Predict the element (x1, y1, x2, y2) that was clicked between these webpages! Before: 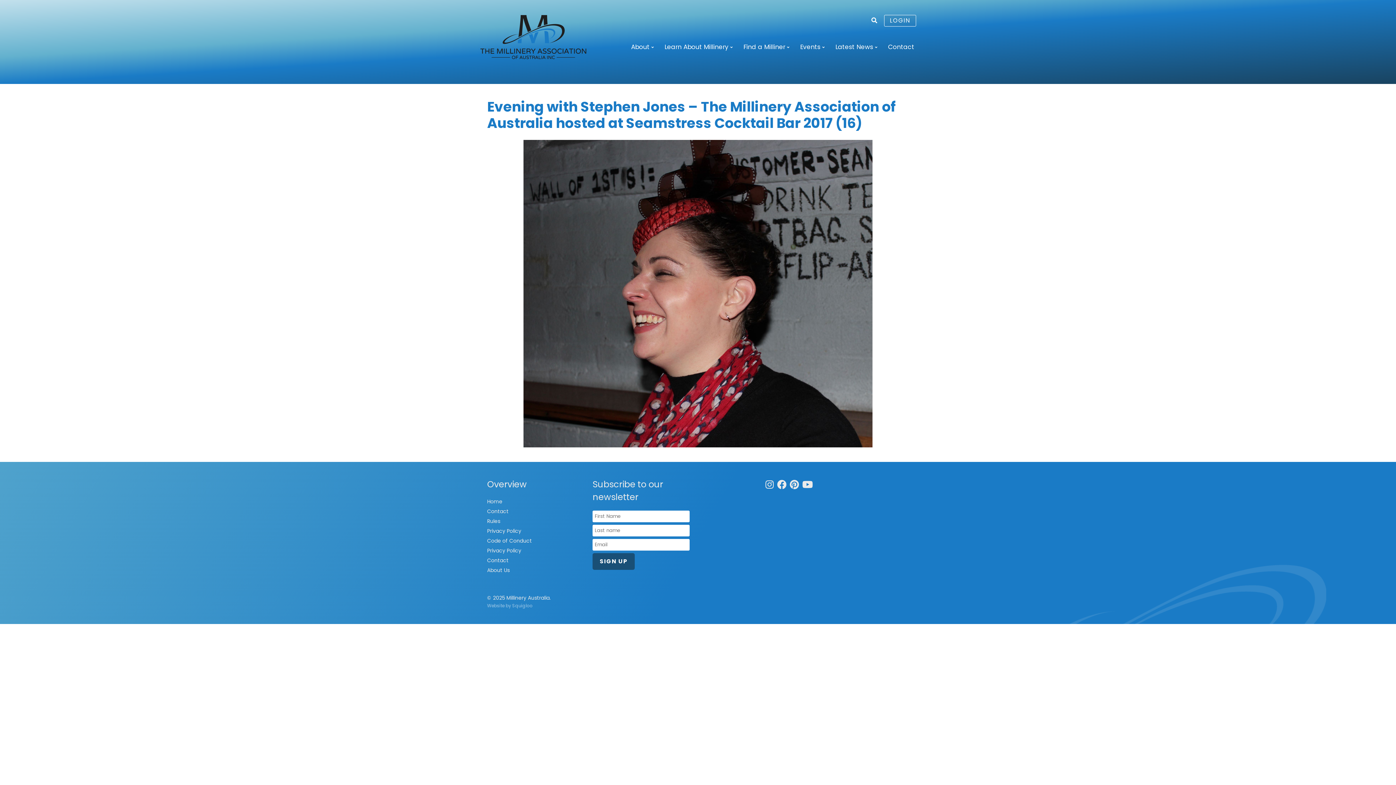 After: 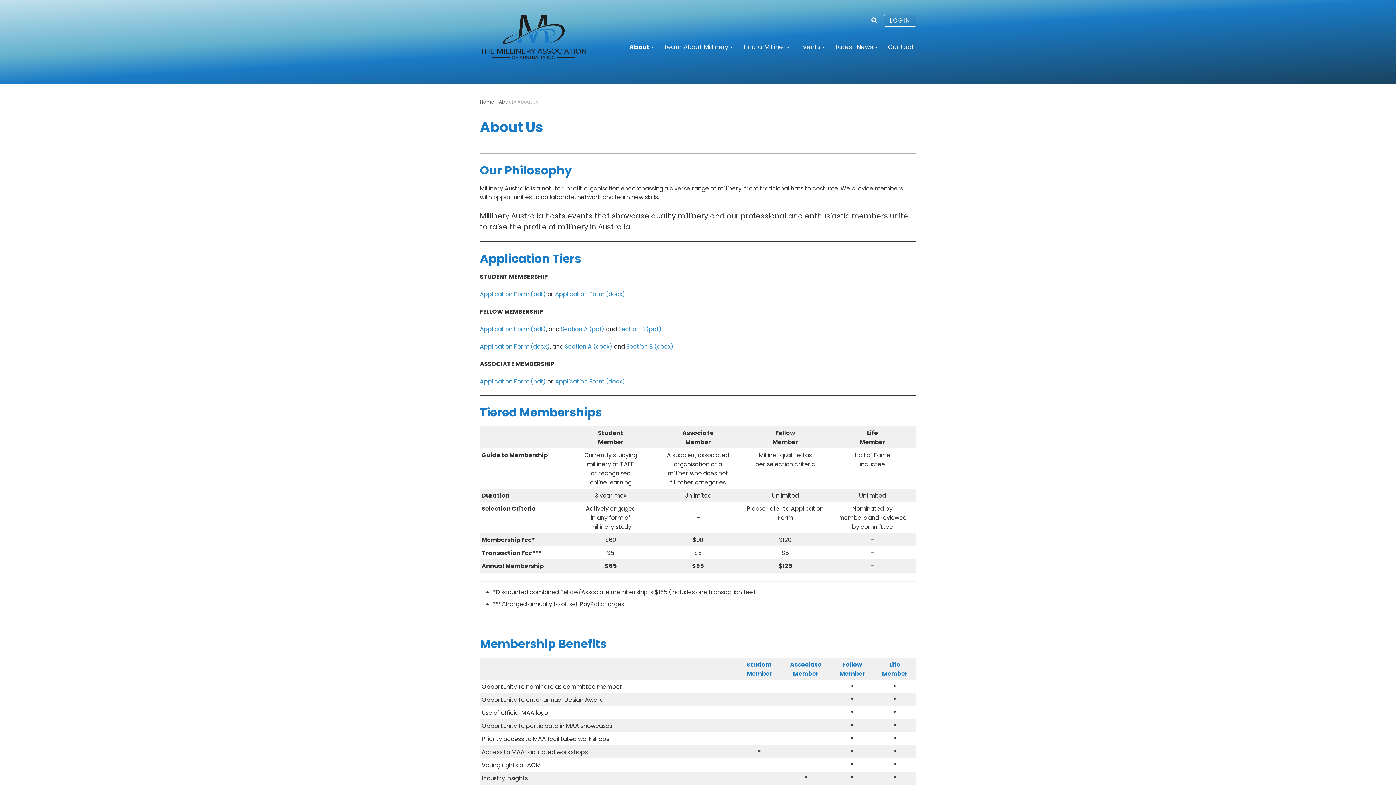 Action: bbox: (487, 567, 509, 574) label: About Us